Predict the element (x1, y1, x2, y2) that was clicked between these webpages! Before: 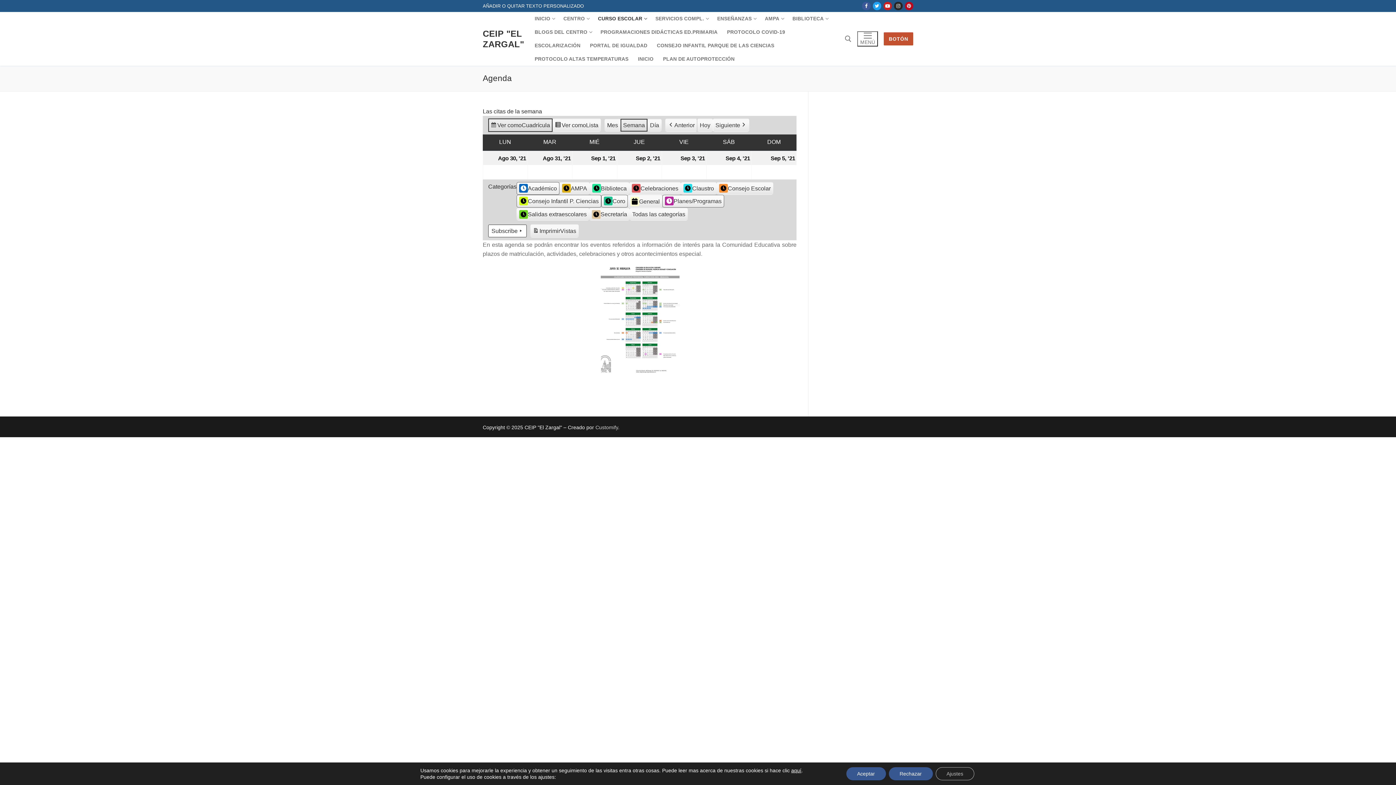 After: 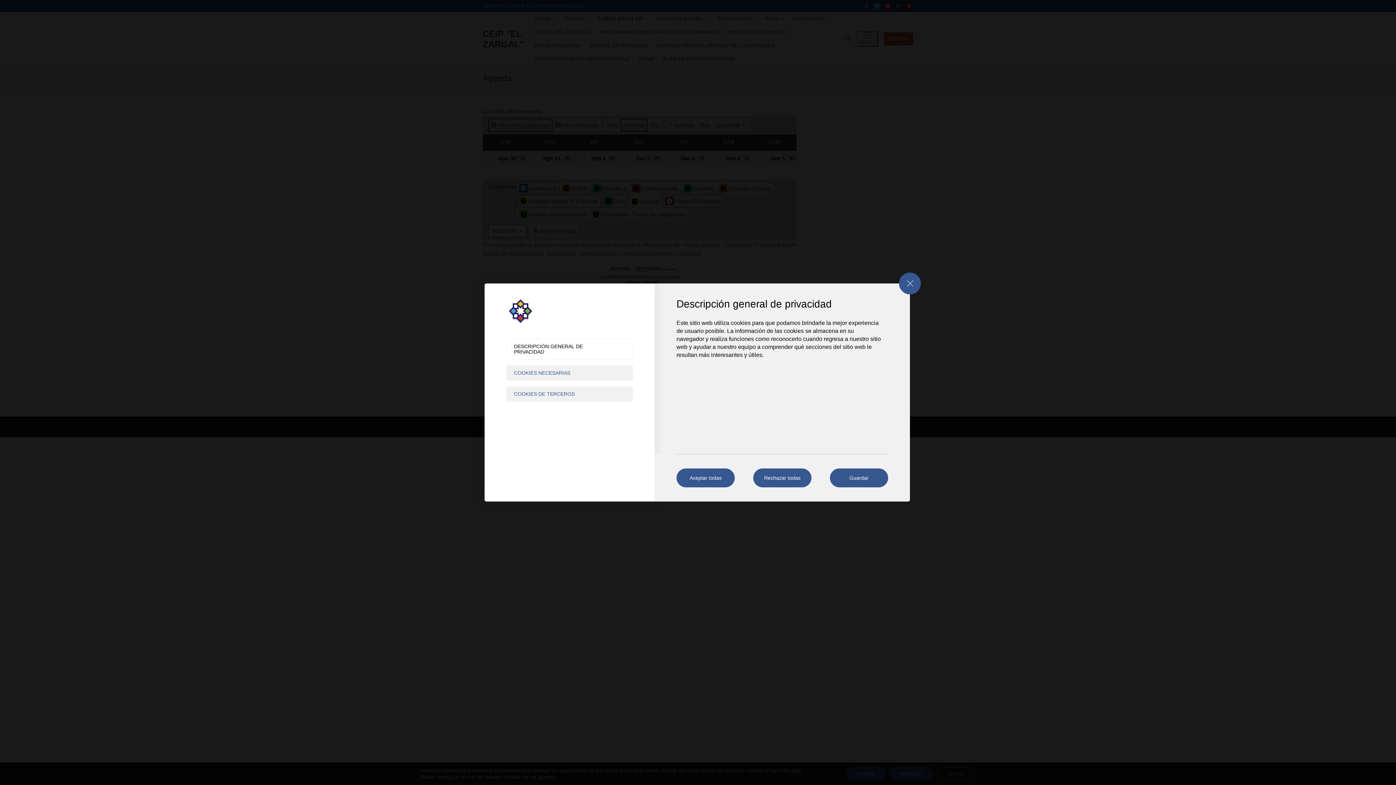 Action: bbox: (935, 767, 974, 780) label: Ajustes